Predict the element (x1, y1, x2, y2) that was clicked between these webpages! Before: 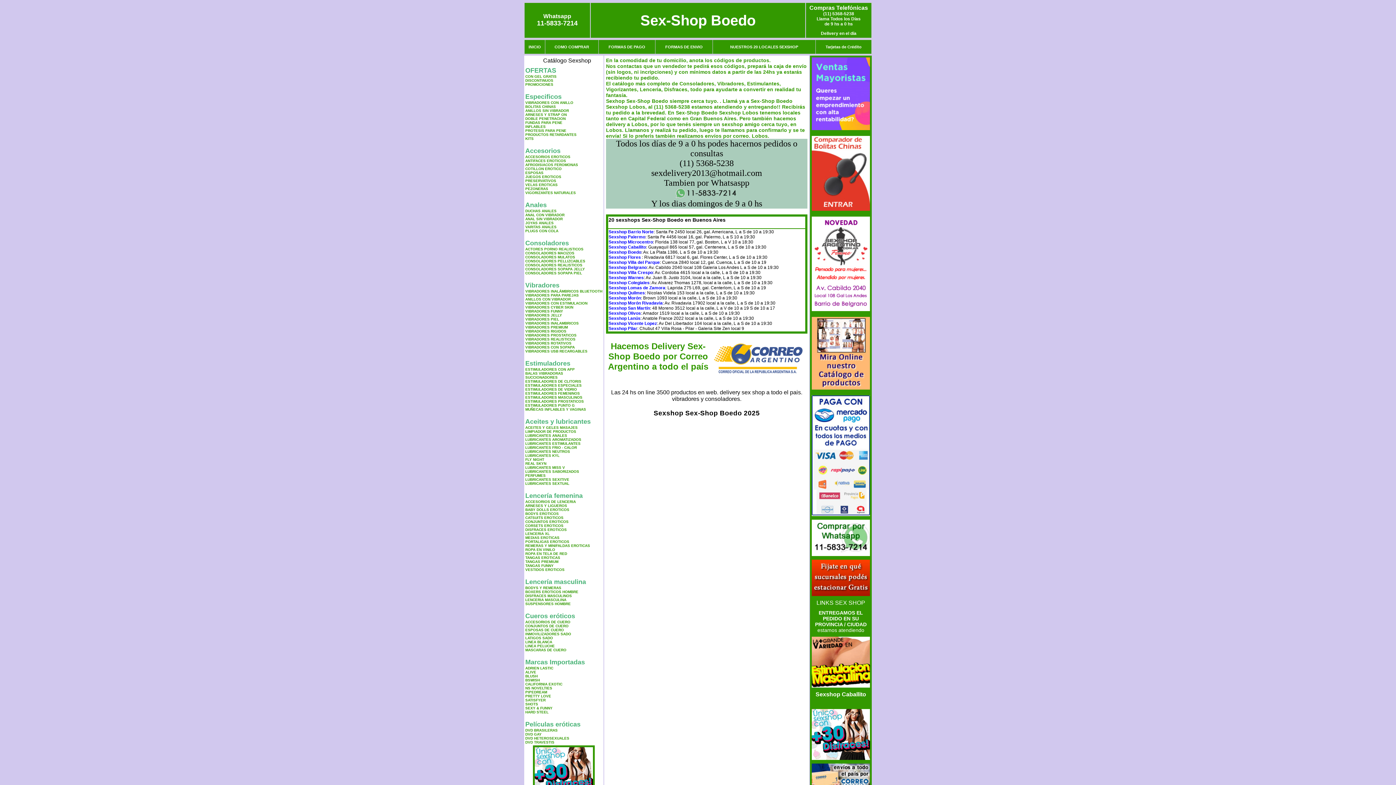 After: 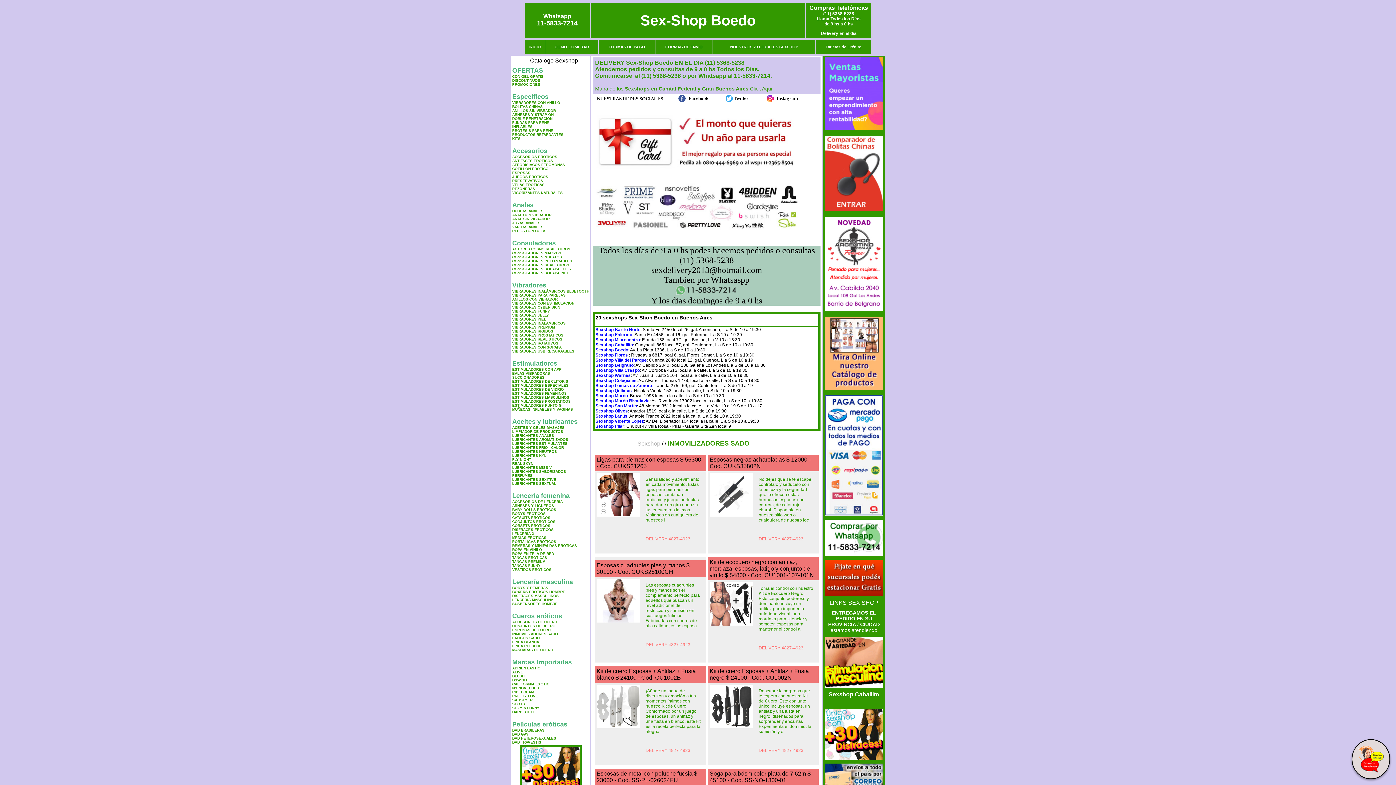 Action: label: INMOVILIZADORES SADO bbox: (525, 632, 571, 636)